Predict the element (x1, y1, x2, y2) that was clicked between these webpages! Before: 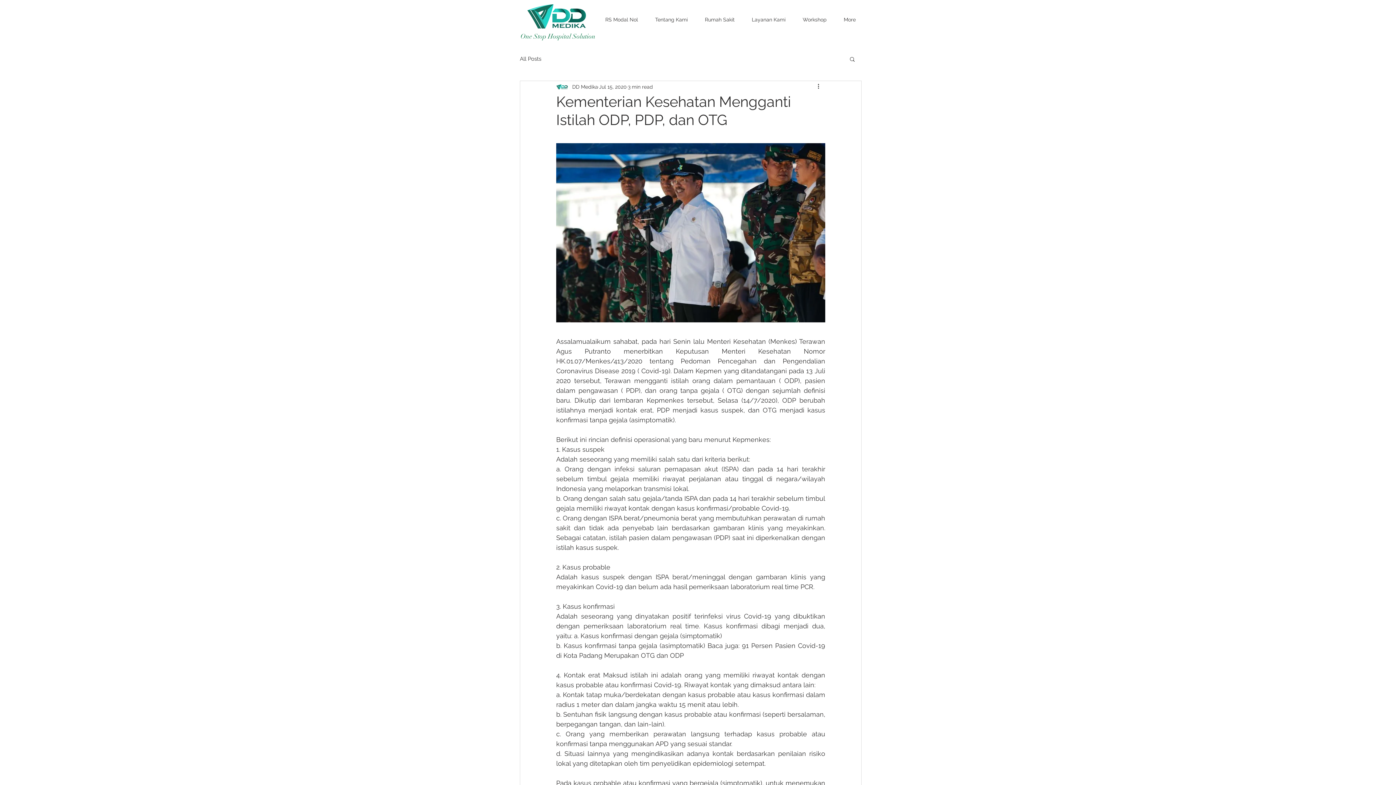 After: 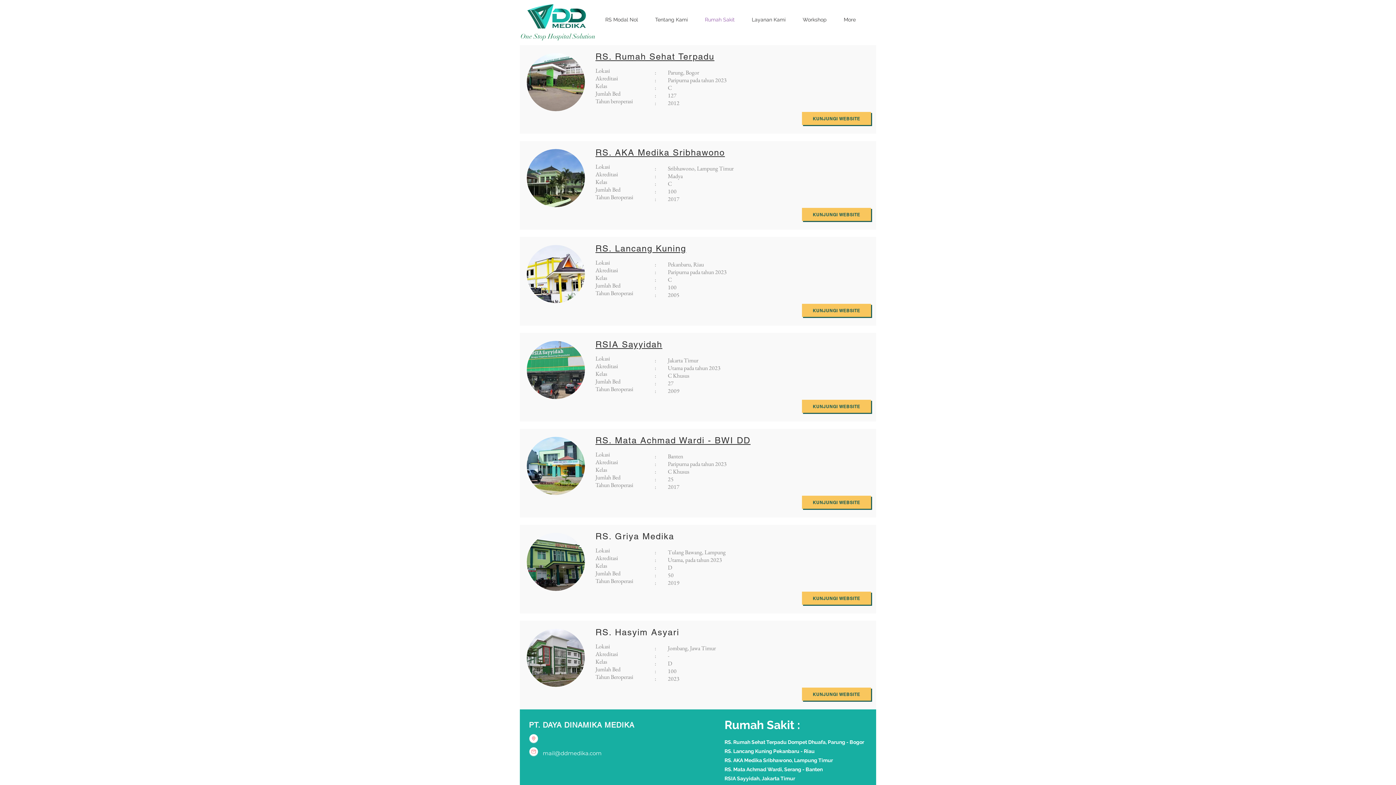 Action: label: Rumah Sakit bbox: (699, 13, 746, 26)